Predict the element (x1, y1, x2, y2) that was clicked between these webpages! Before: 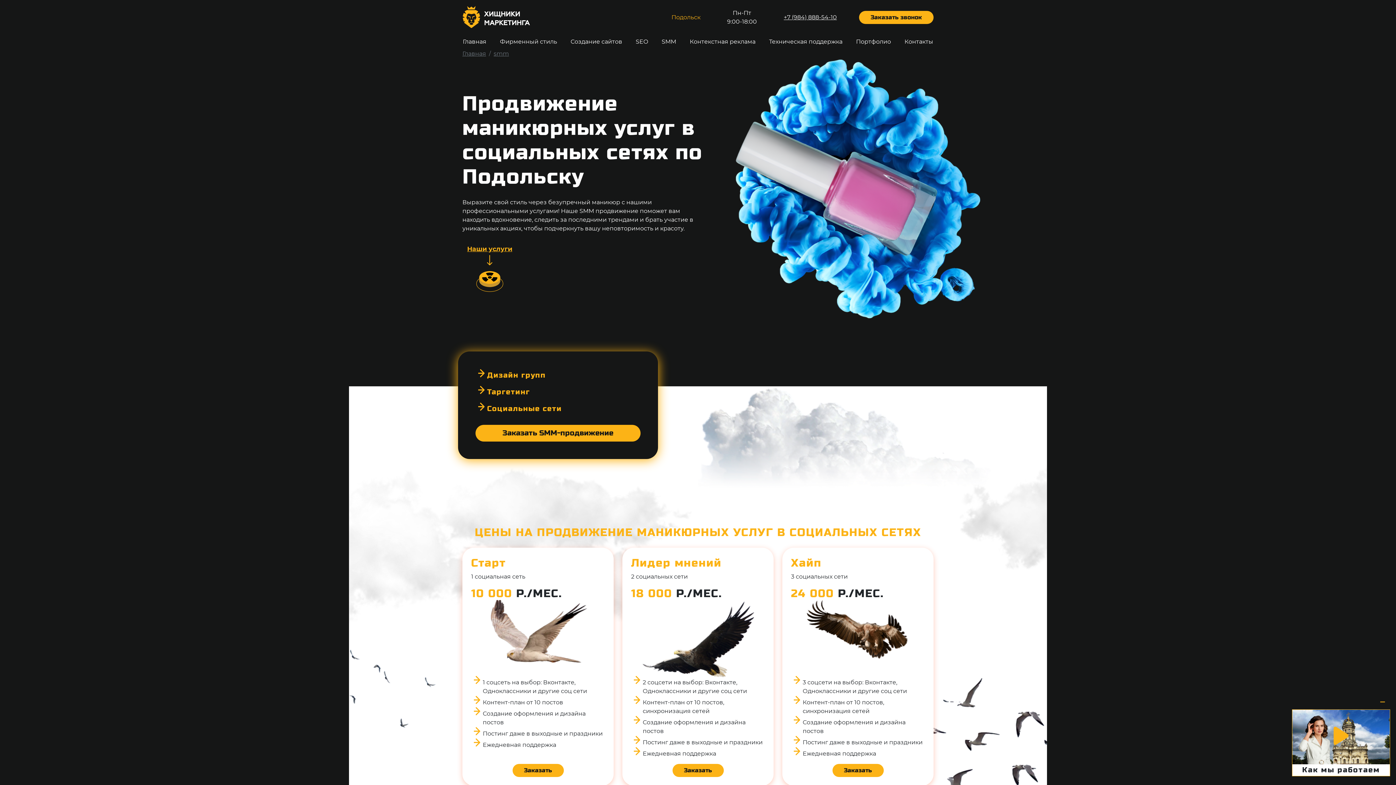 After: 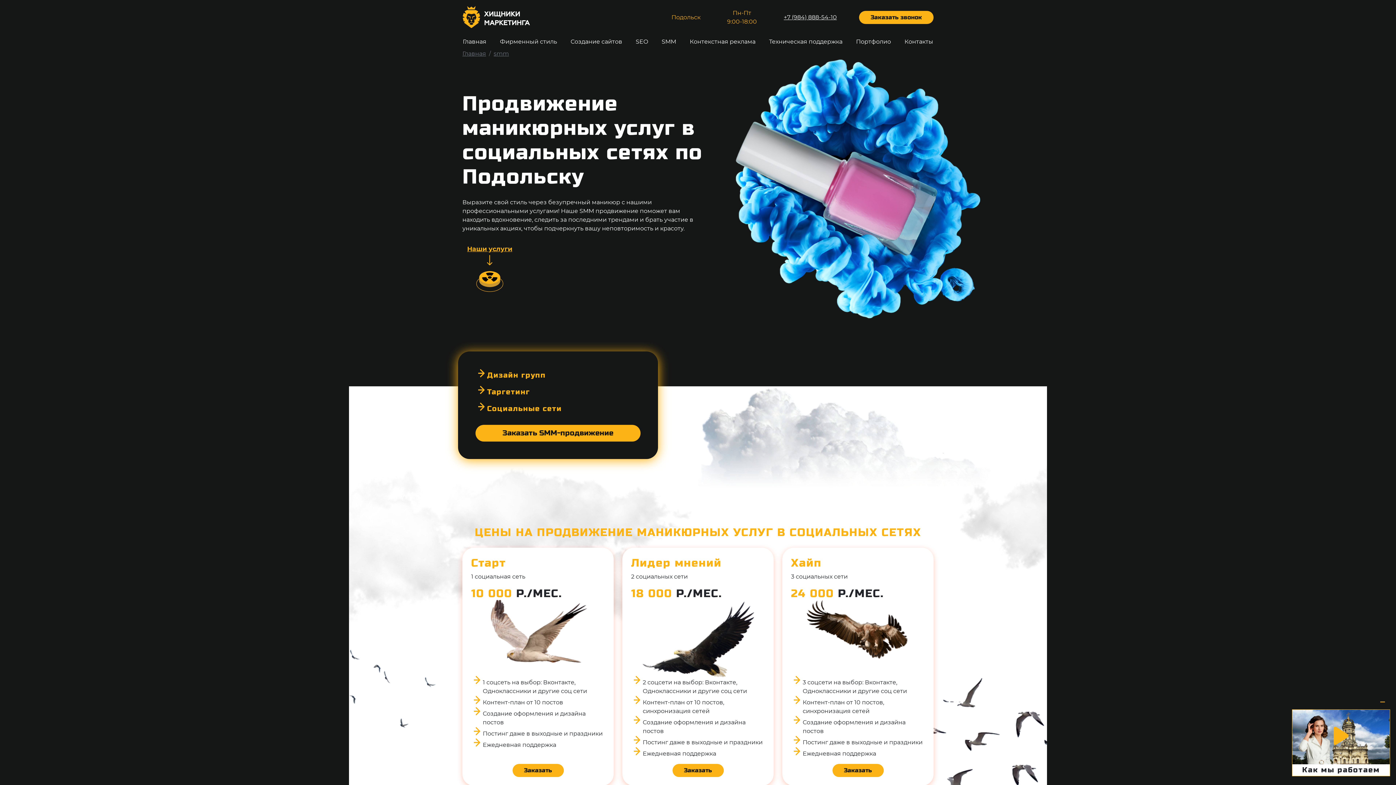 Action: label: Пн-Пт
9:00-18:00 bbox: (722, 6, 761, 28)